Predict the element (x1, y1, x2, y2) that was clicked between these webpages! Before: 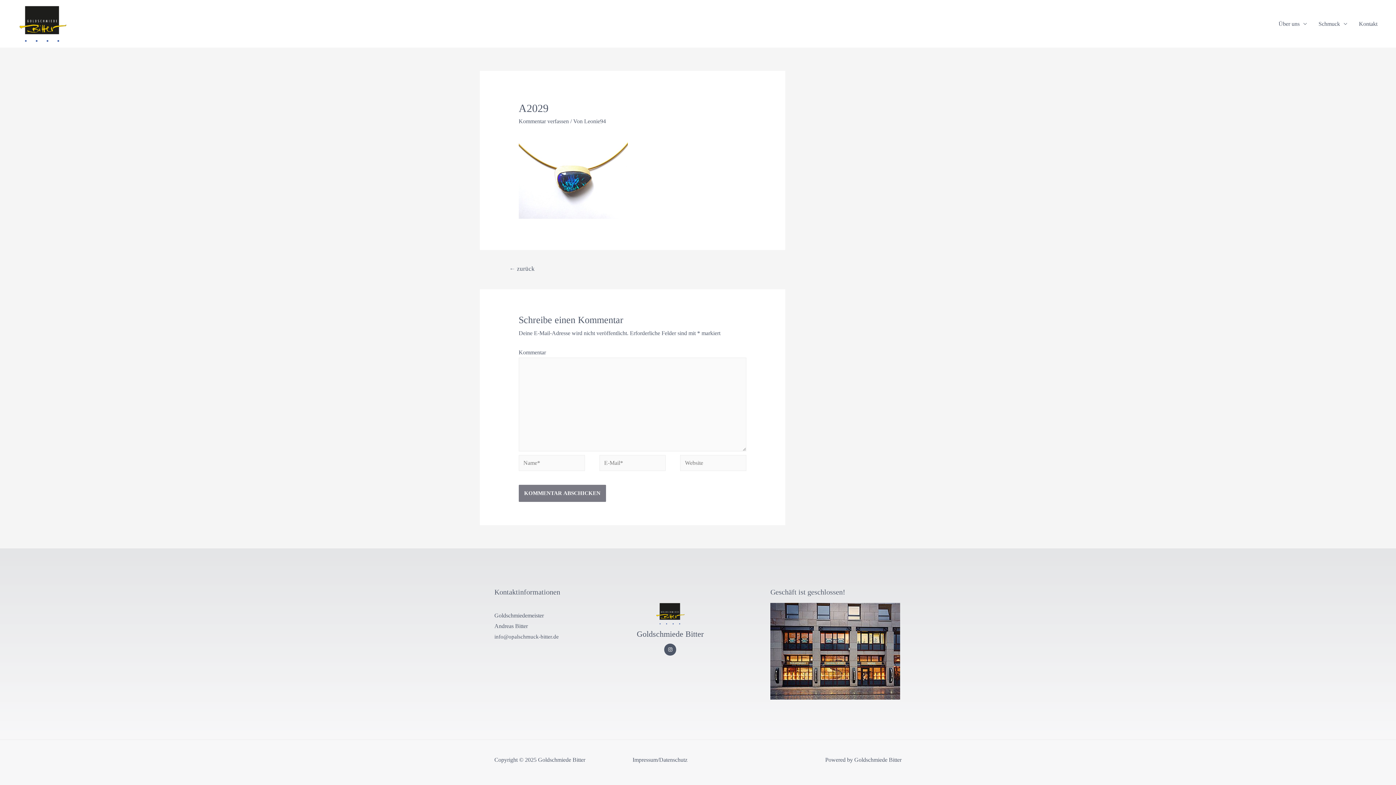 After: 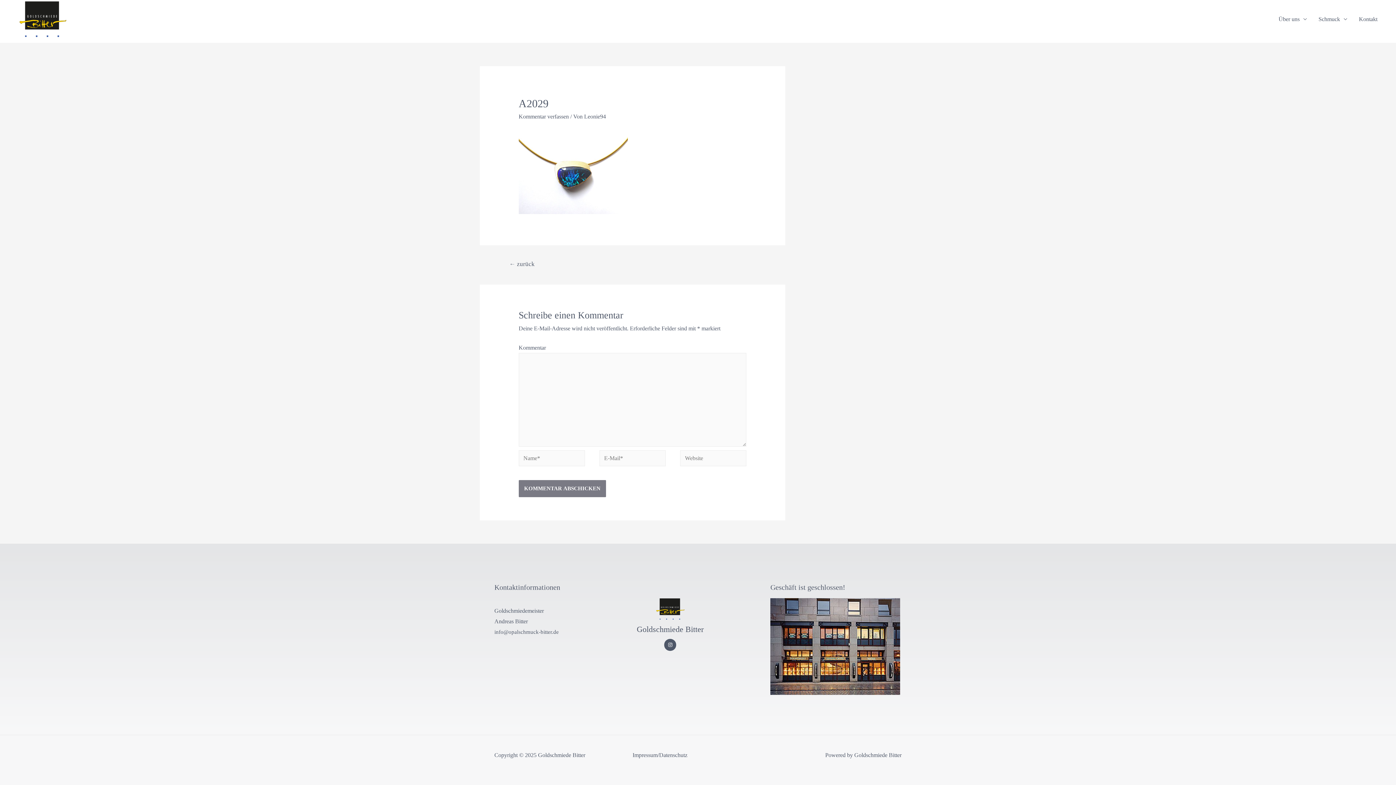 Action: bbox: (518, 118, 568, 124) label: Kommentar verfassen